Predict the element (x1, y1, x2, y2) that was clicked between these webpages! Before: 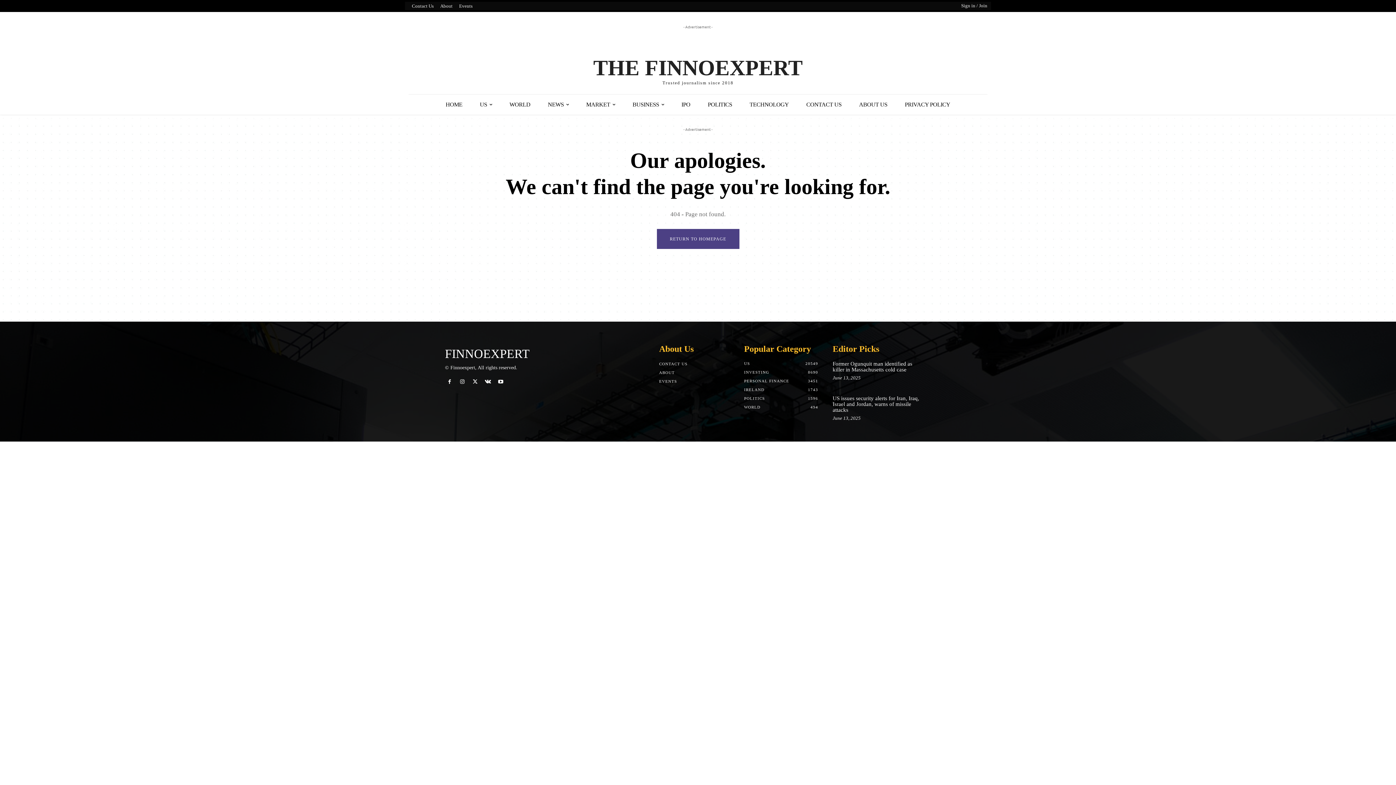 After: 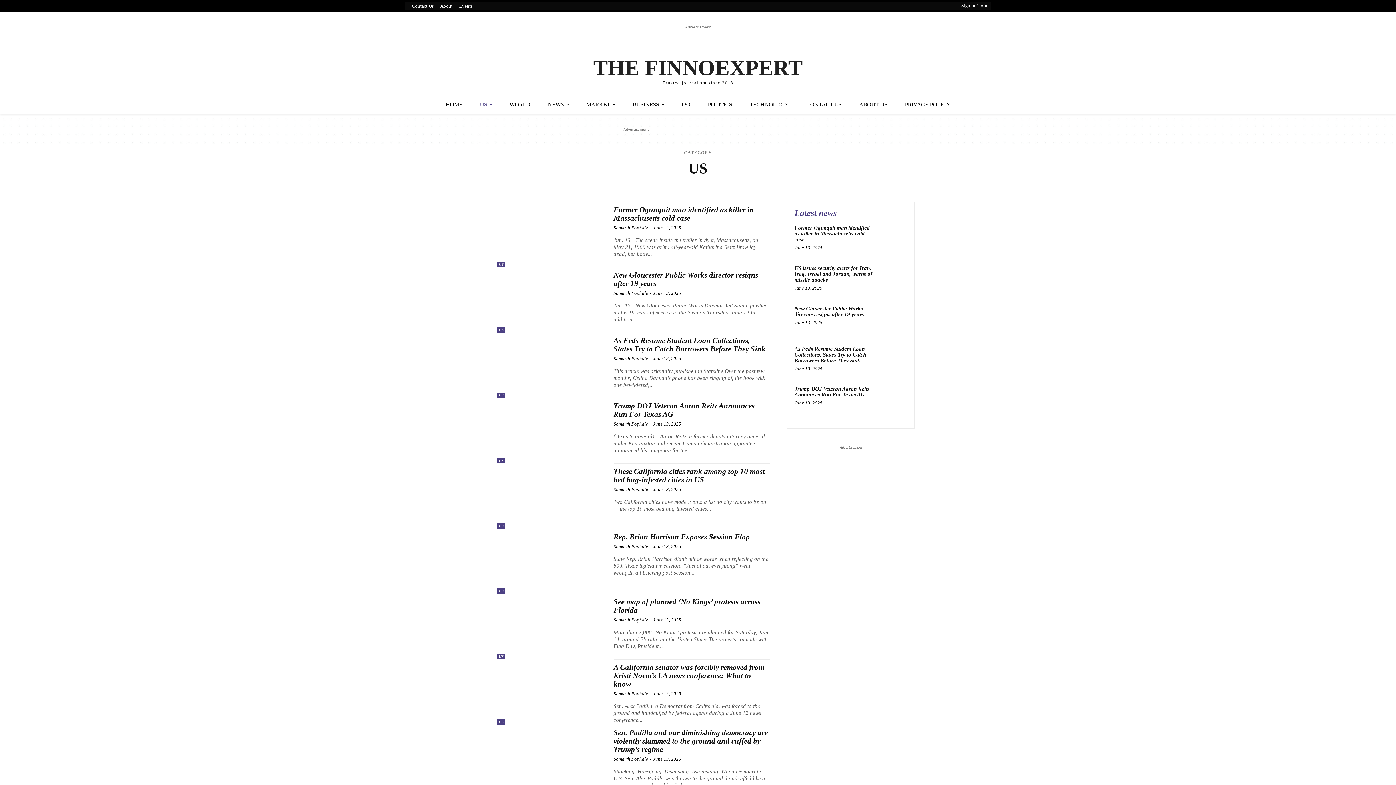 Action: label: US
20549 bbox: (744, 361, 750, 365)